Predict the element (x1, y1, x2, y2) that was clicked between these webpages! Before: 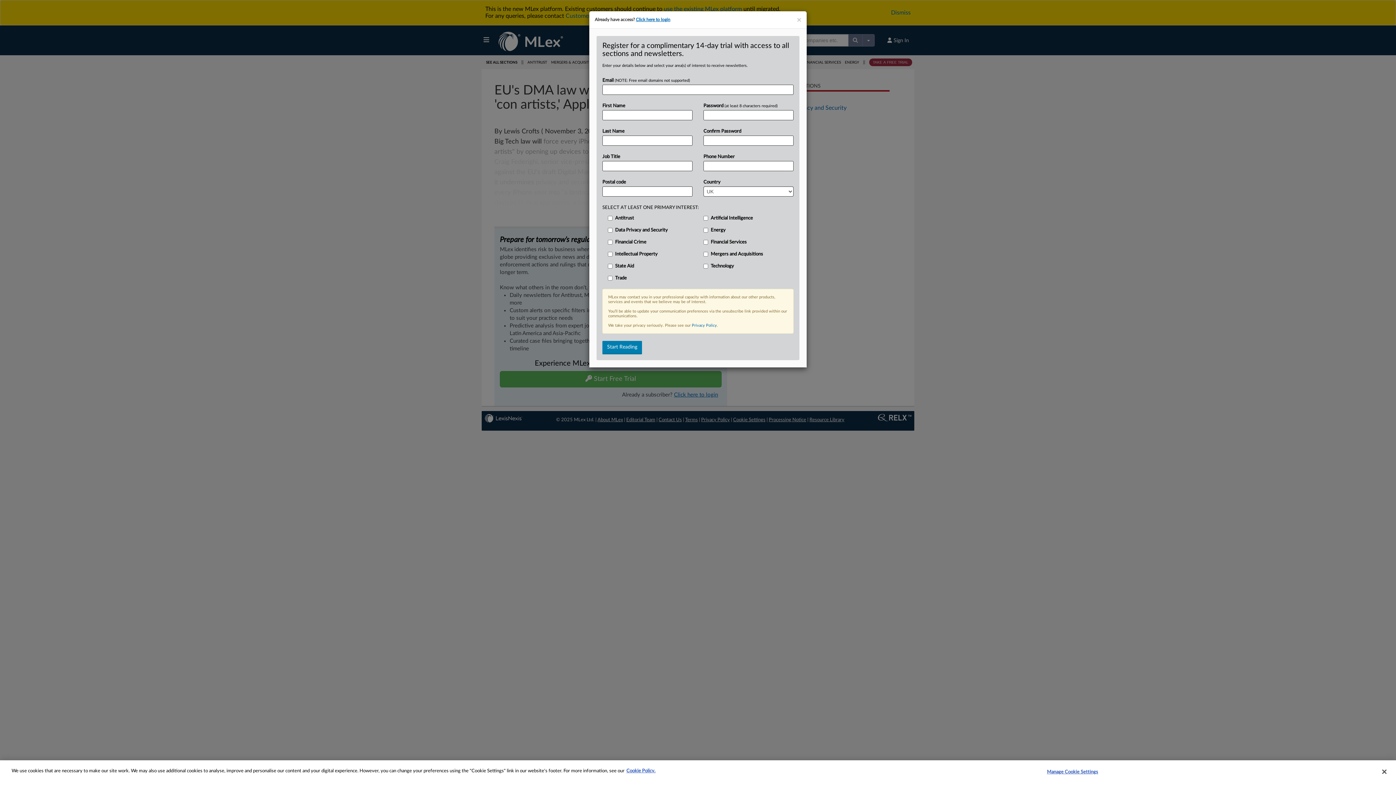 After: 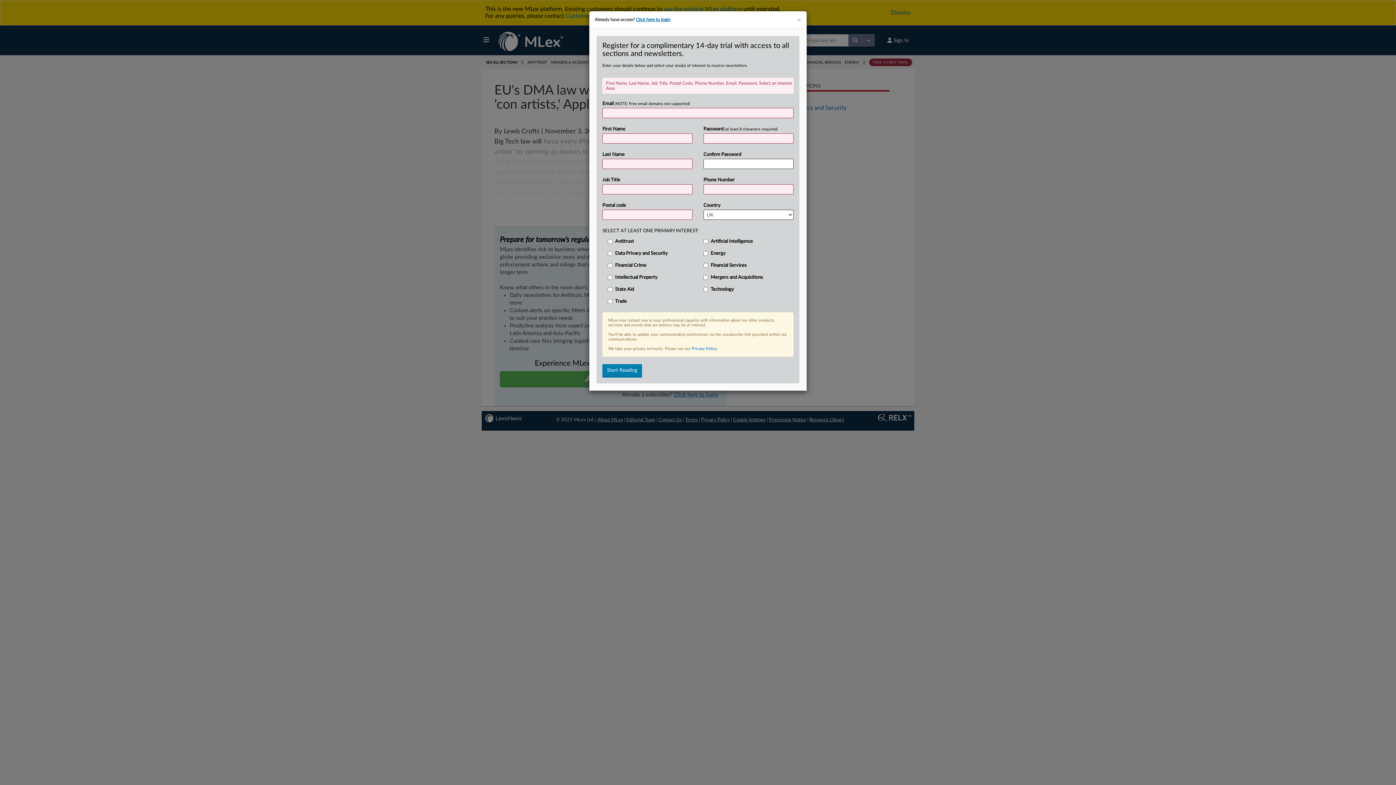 Action: label: Start Reading bbox: (602, 341, 642, 354)